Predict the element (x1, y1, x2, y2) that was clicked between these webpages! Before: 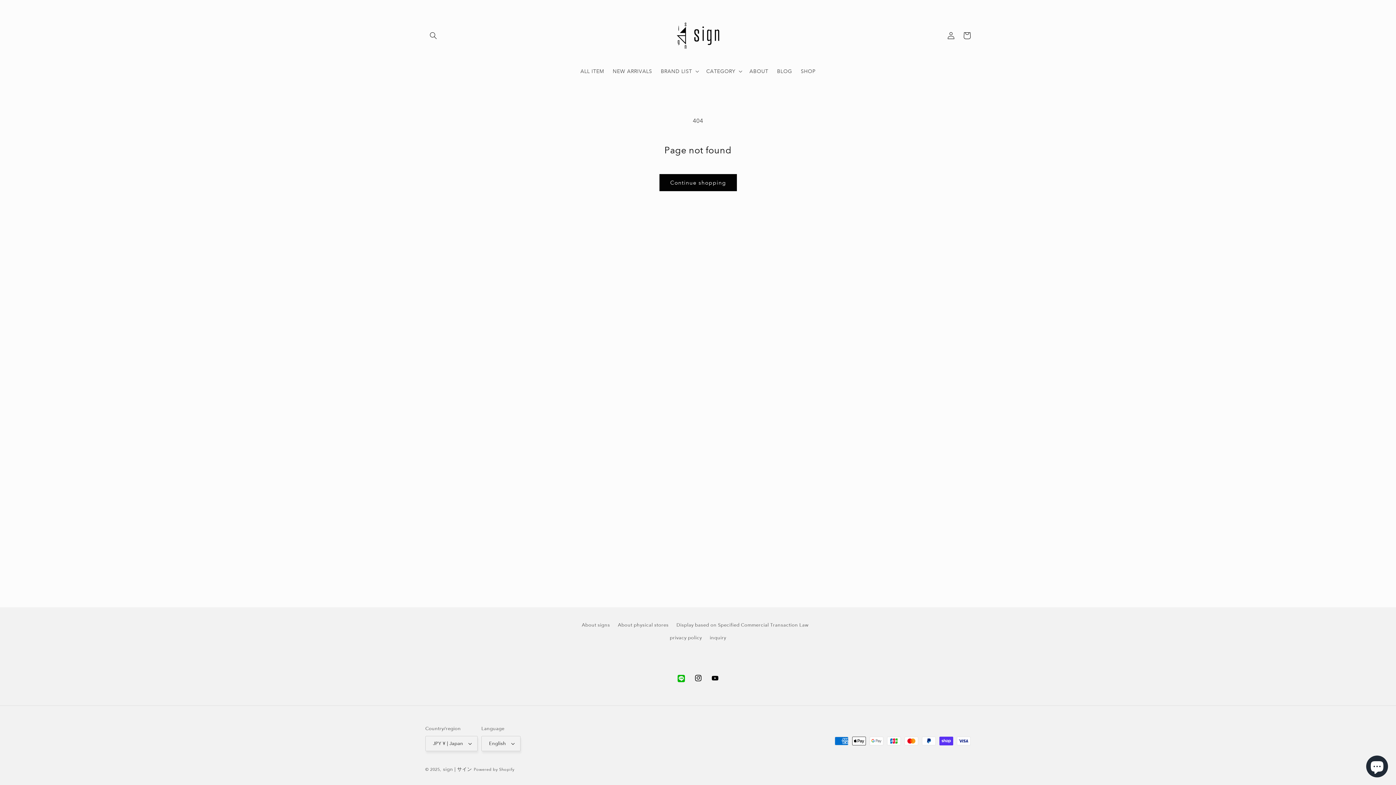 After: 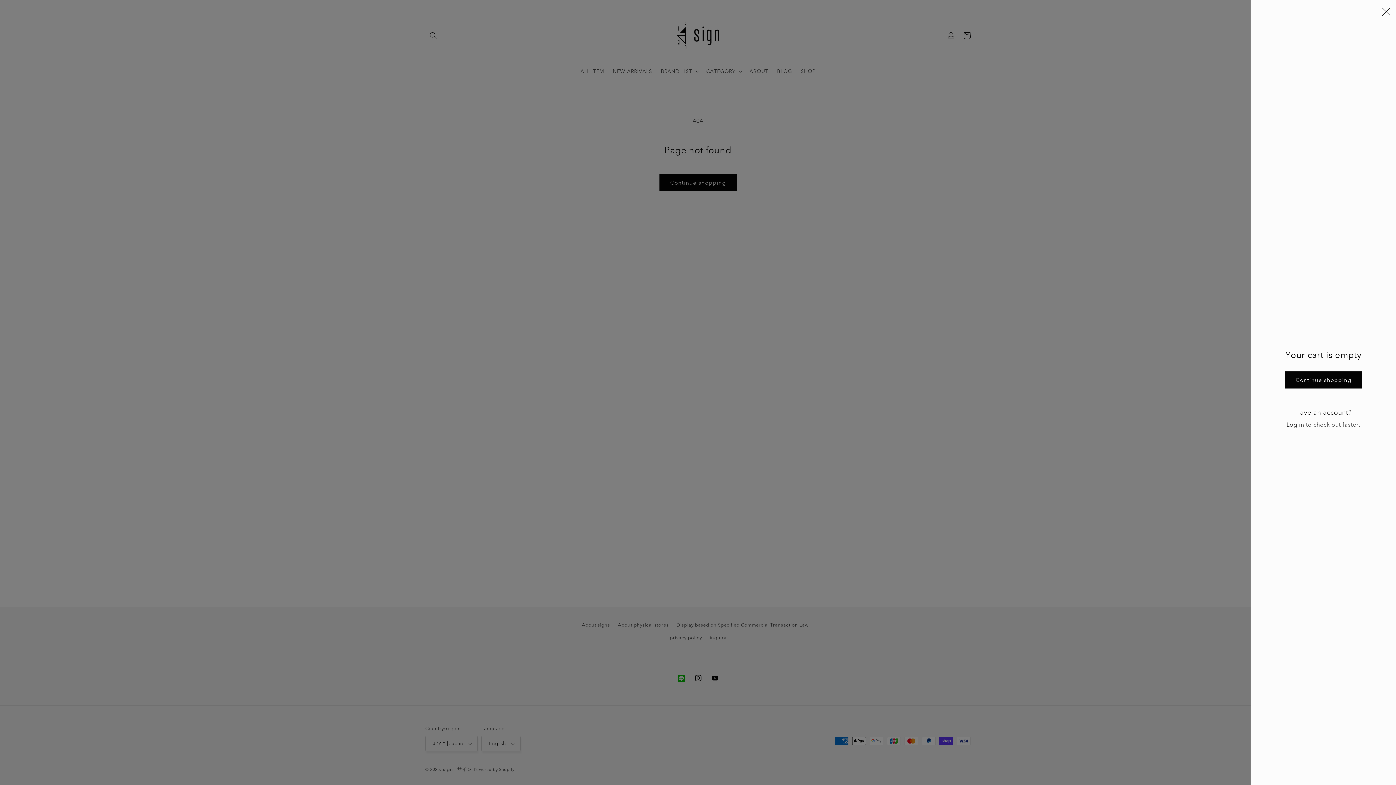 Action: label: Cart bbox: (959, 27, 975, 43)